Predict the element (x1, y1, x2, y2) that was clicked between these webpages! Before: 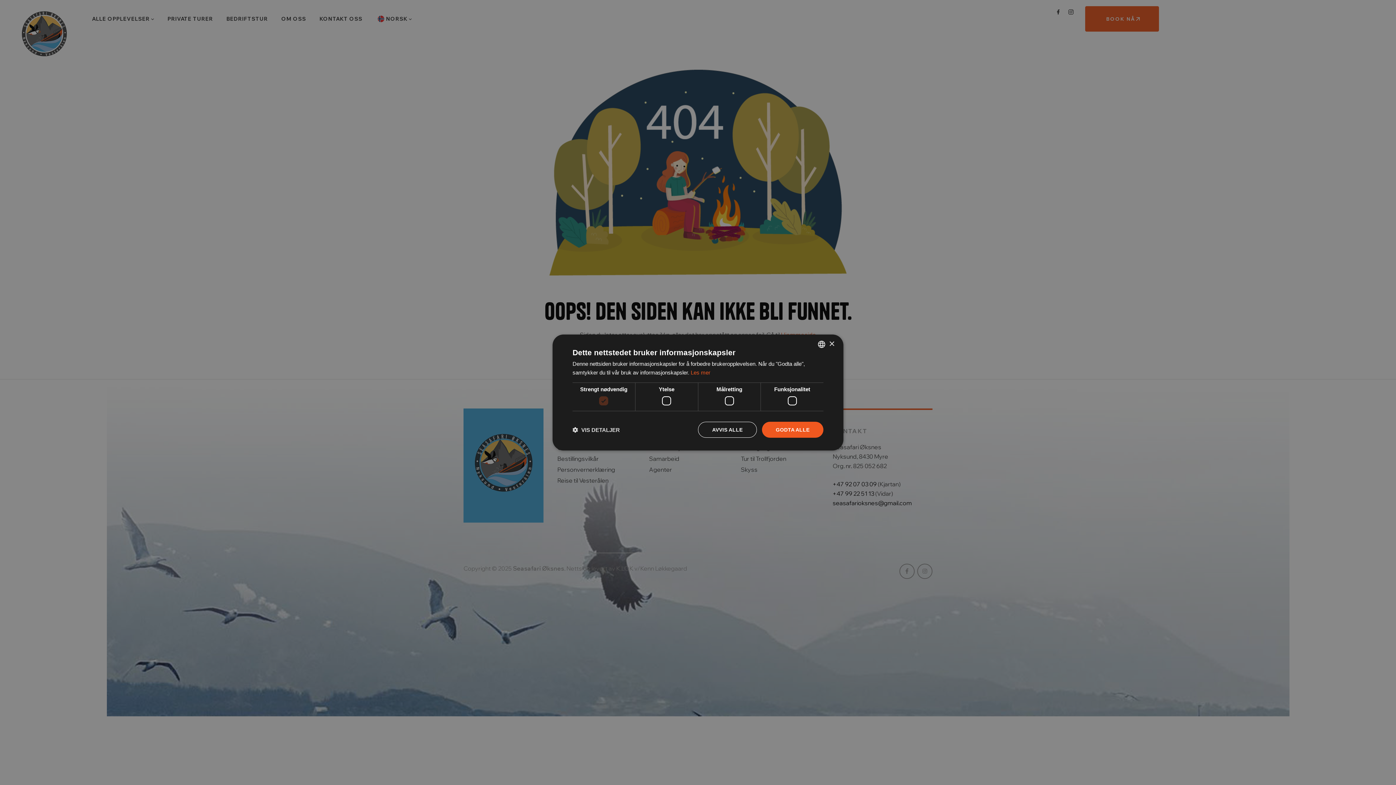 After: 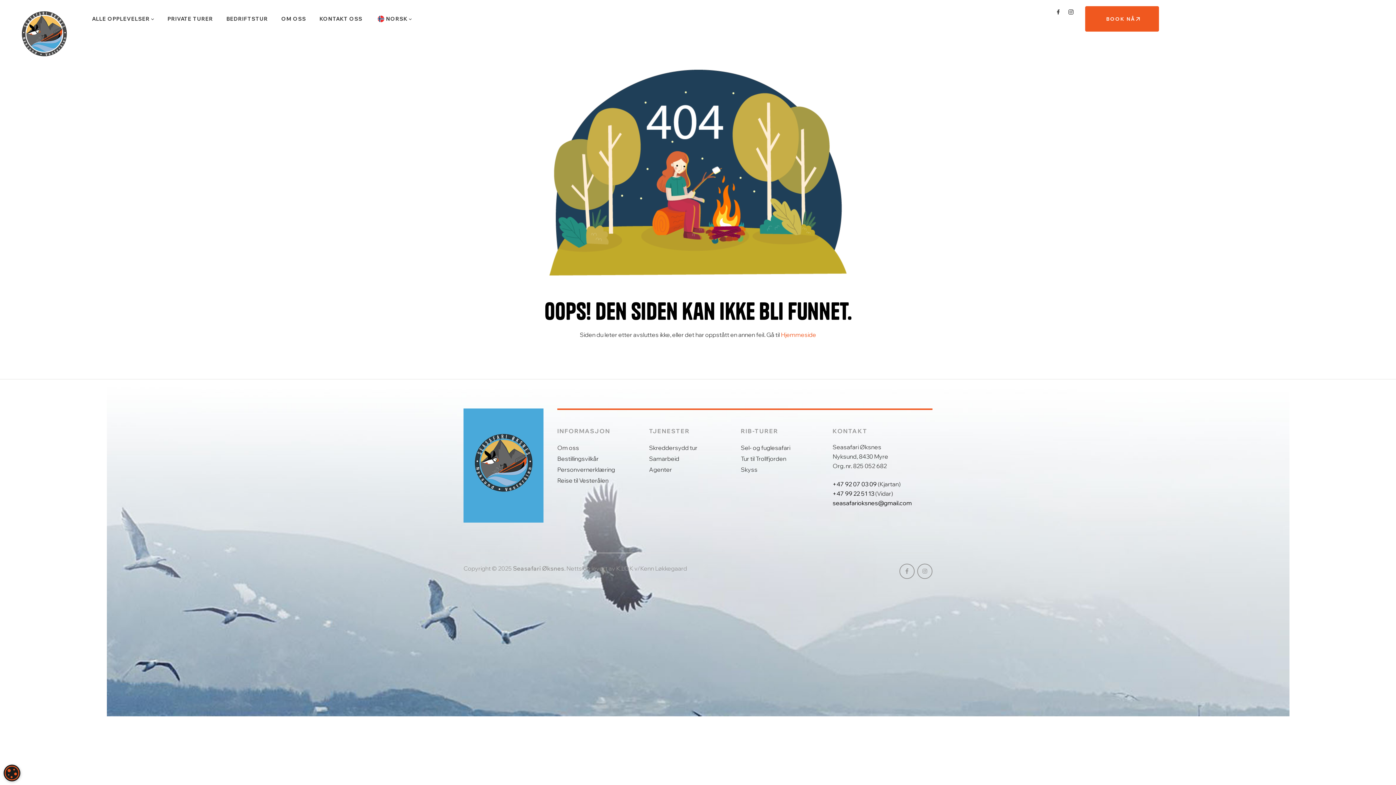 Action: bbox: (698, 422, 757, 438) label: AVVIS ALLE